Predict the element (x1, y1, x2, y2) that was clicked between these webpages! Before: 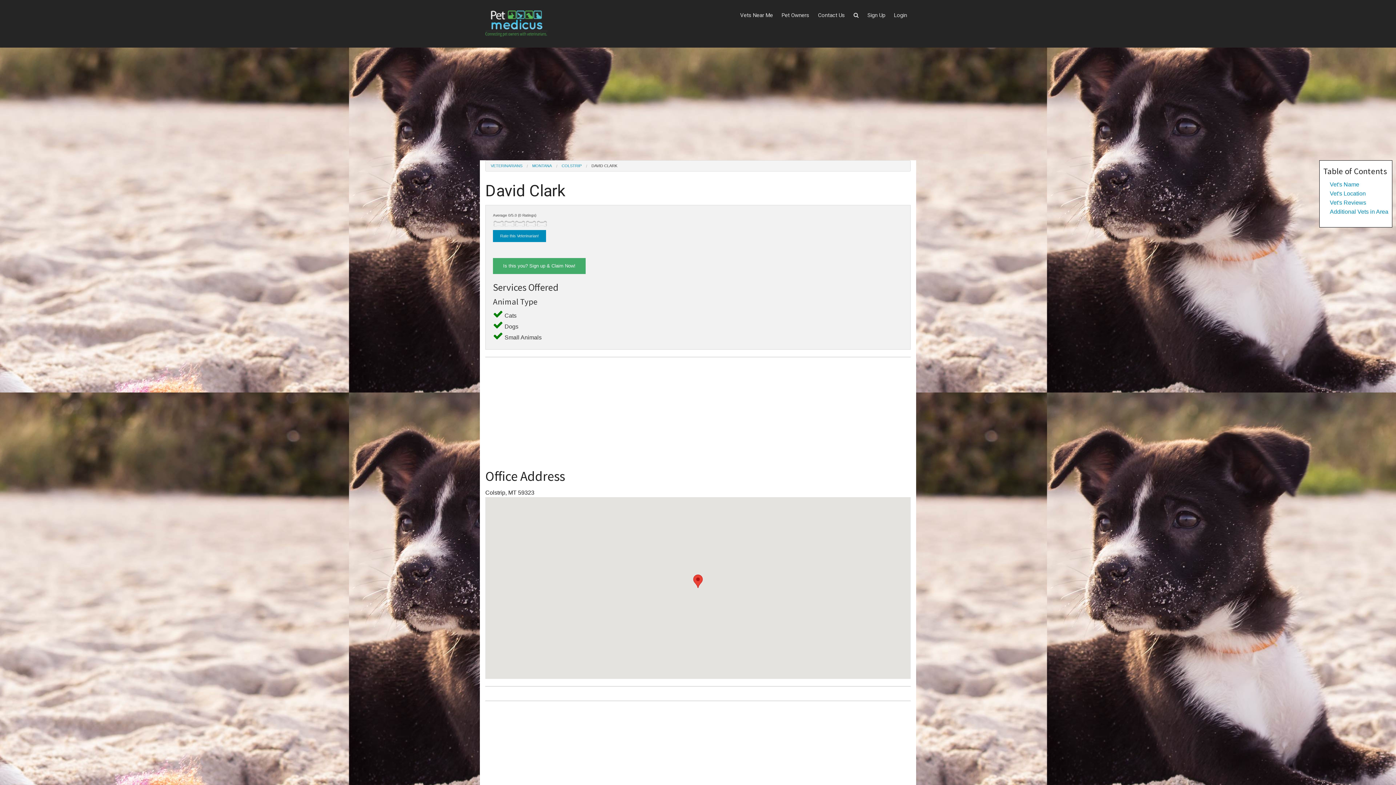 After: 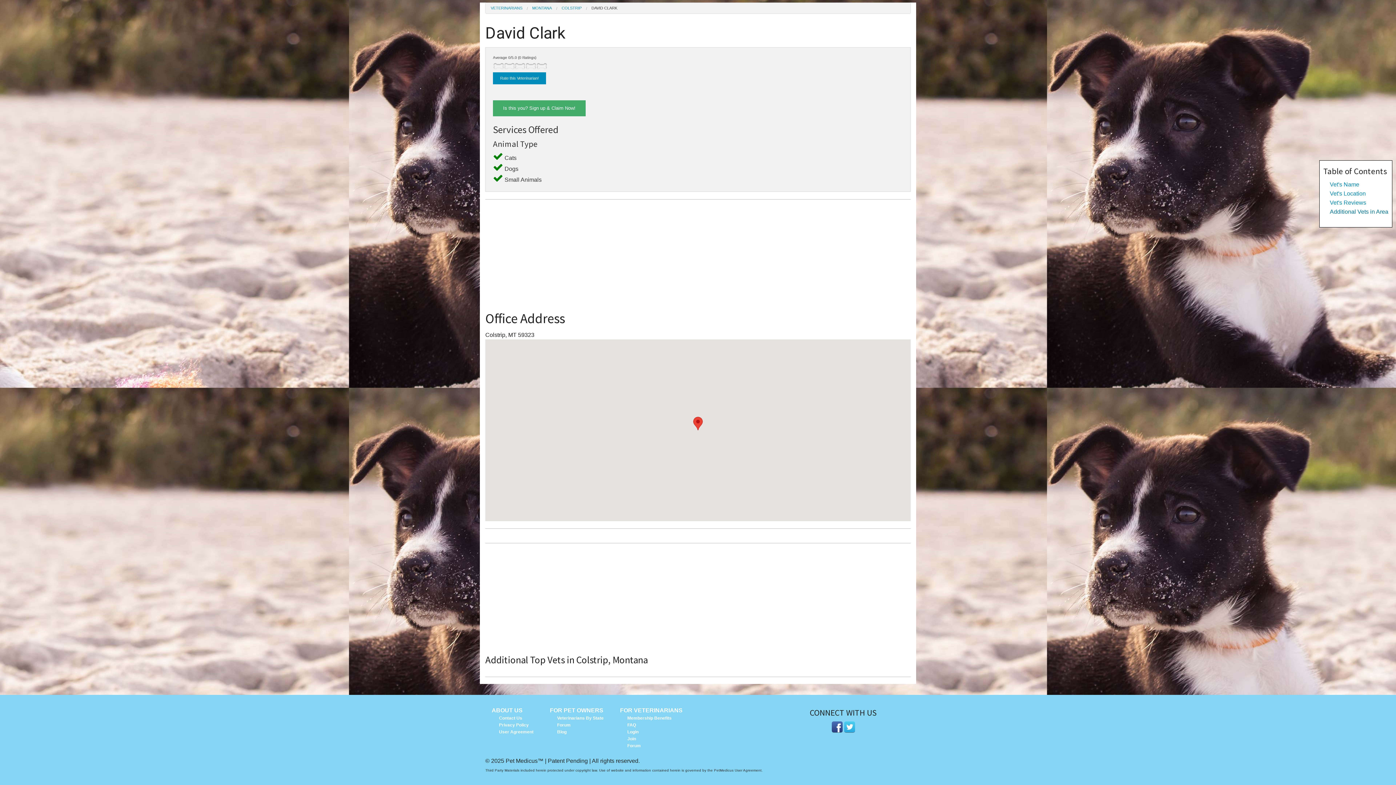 Action: label: Additional Vets in Area bbox: (1330, 208, 1388, 214)